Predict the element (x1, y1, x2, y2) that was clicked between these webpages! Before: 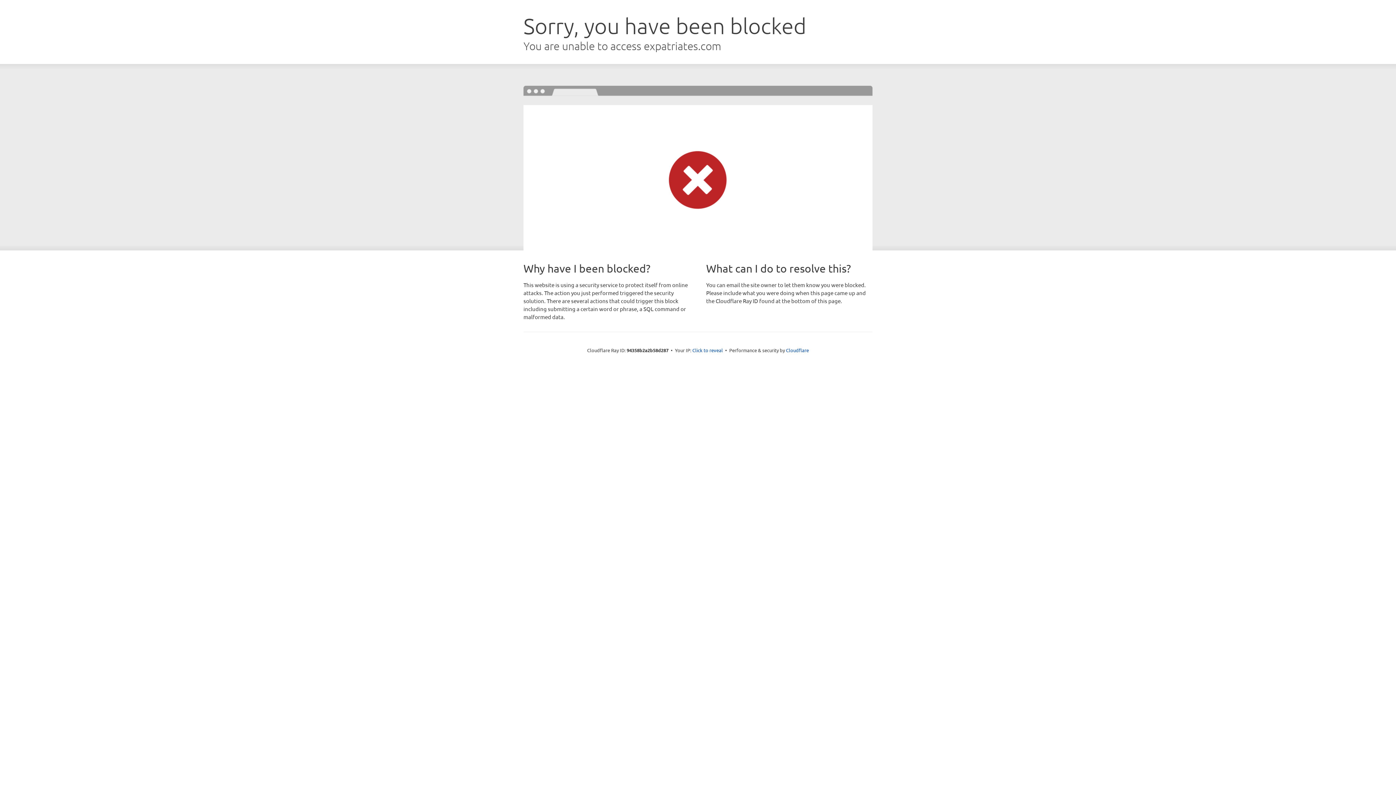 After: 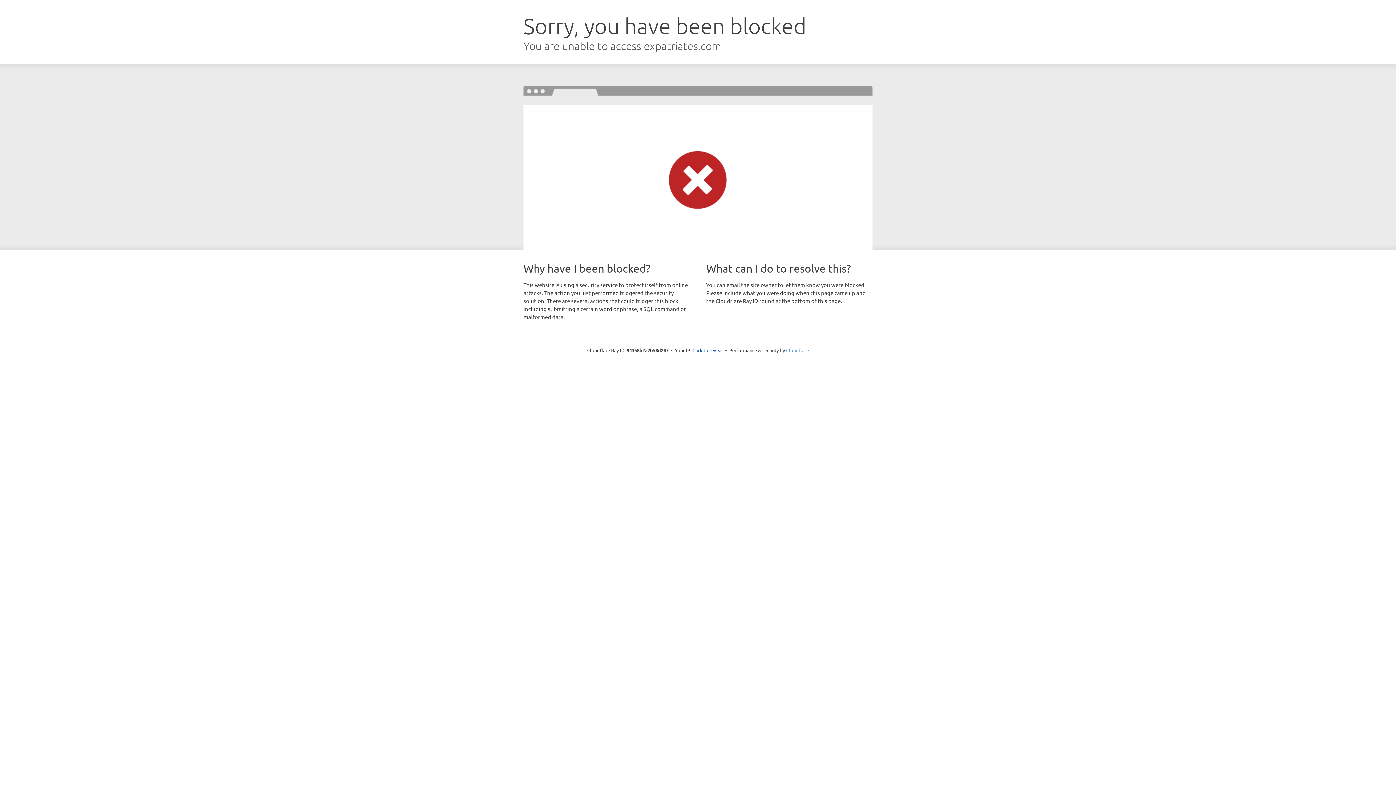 Action: label: Cloudflare bbox: (786, 347, 809, 353)